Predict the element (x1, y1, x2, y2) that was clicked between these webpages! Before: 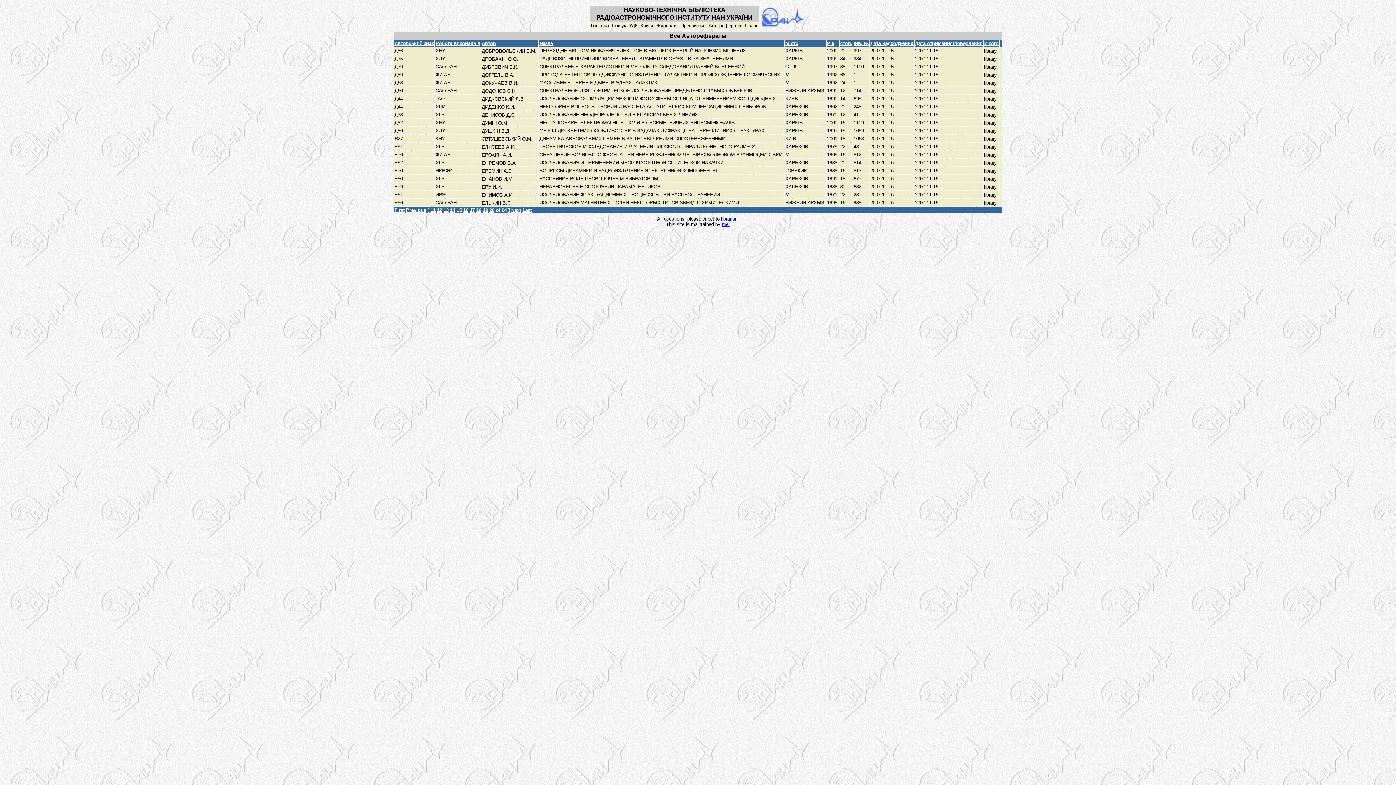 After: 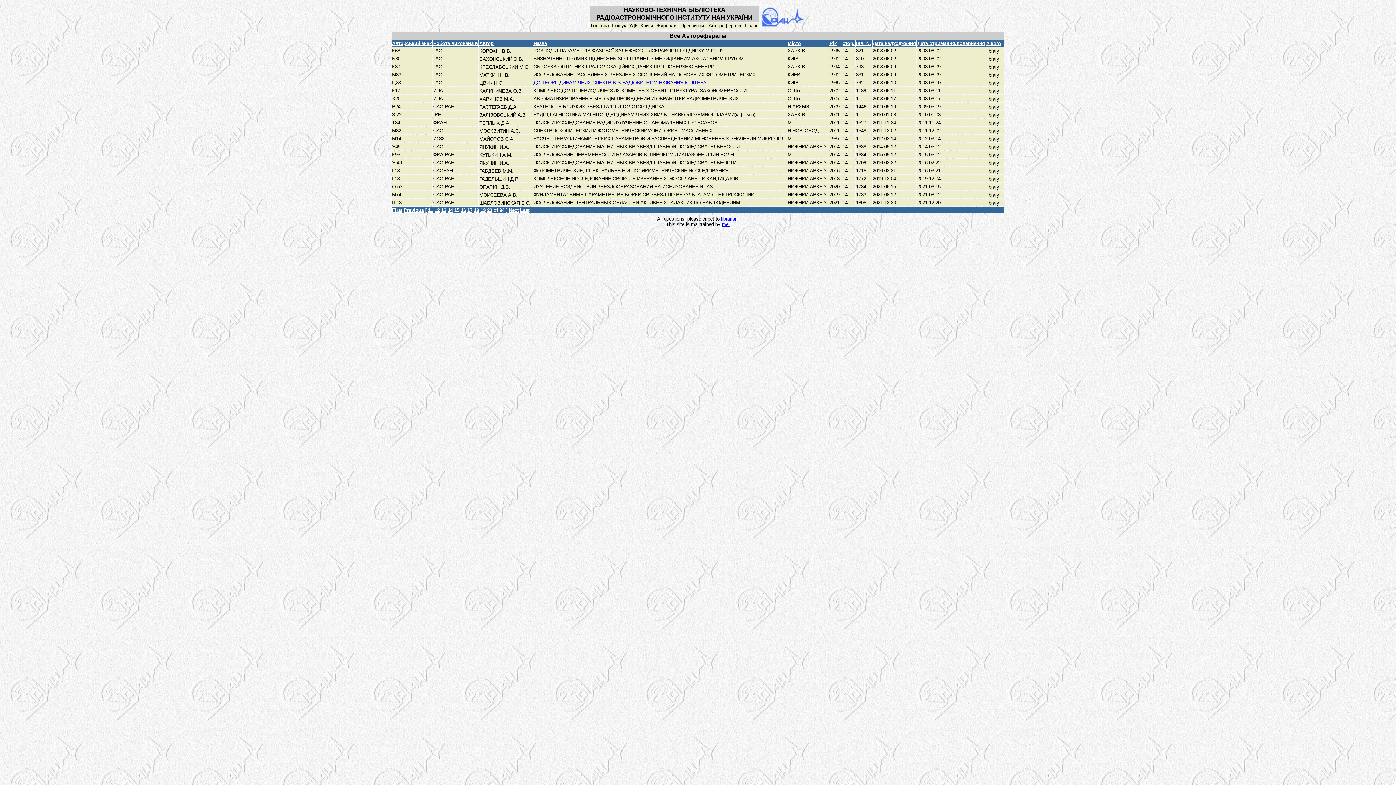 Action: label: стор. bbox: (840, 40, 852, 46)